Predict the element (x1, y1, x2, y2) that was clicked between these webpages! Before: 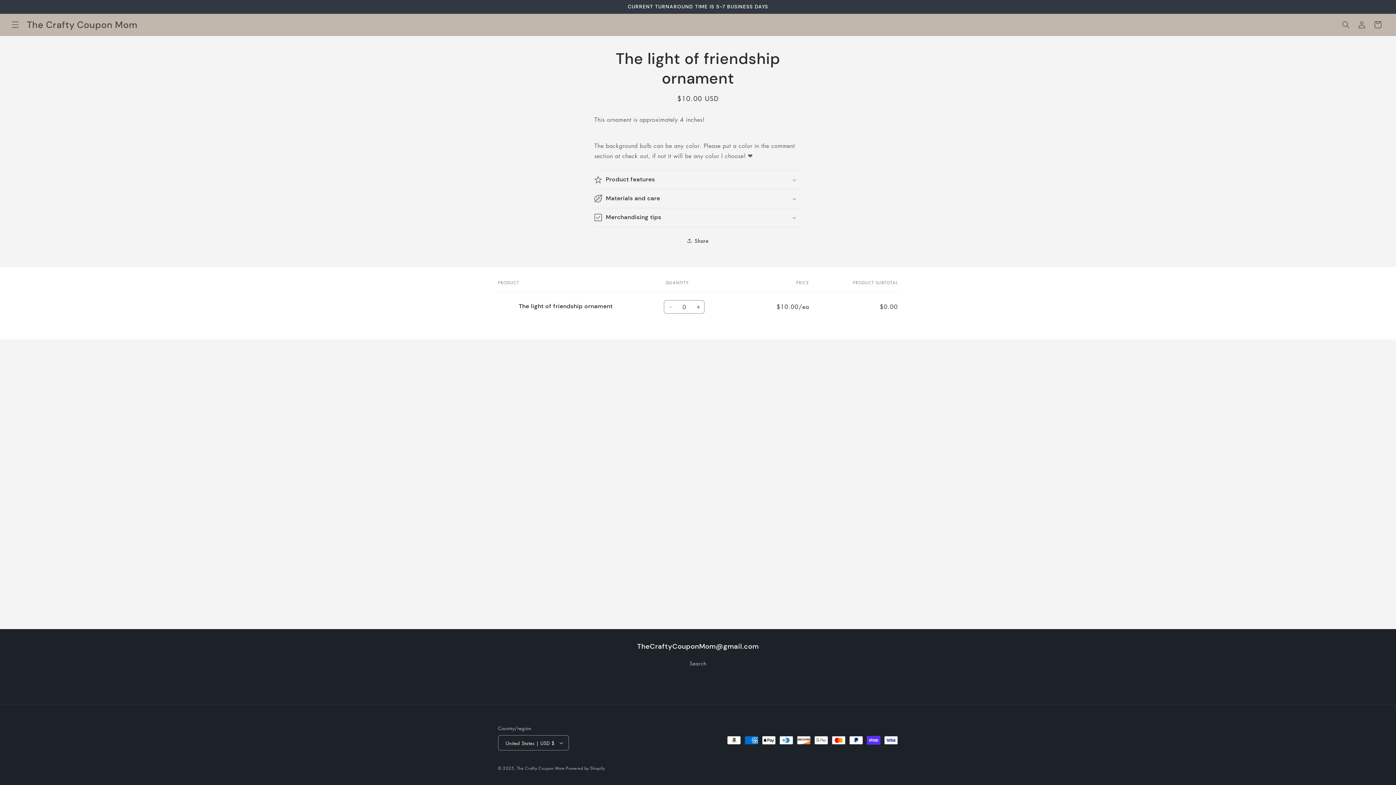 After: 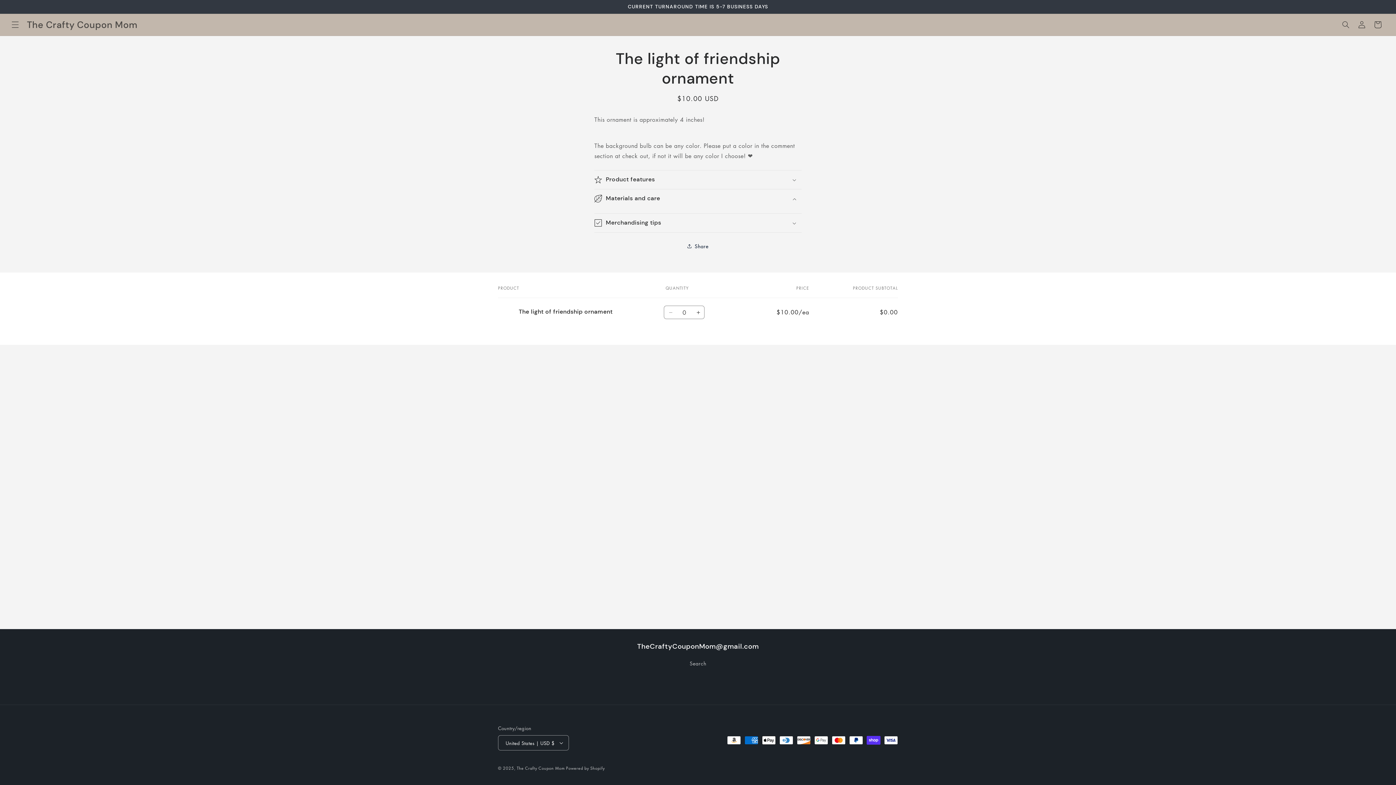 Action: bbox: (594, 189, 801, 208) label: Materials and care